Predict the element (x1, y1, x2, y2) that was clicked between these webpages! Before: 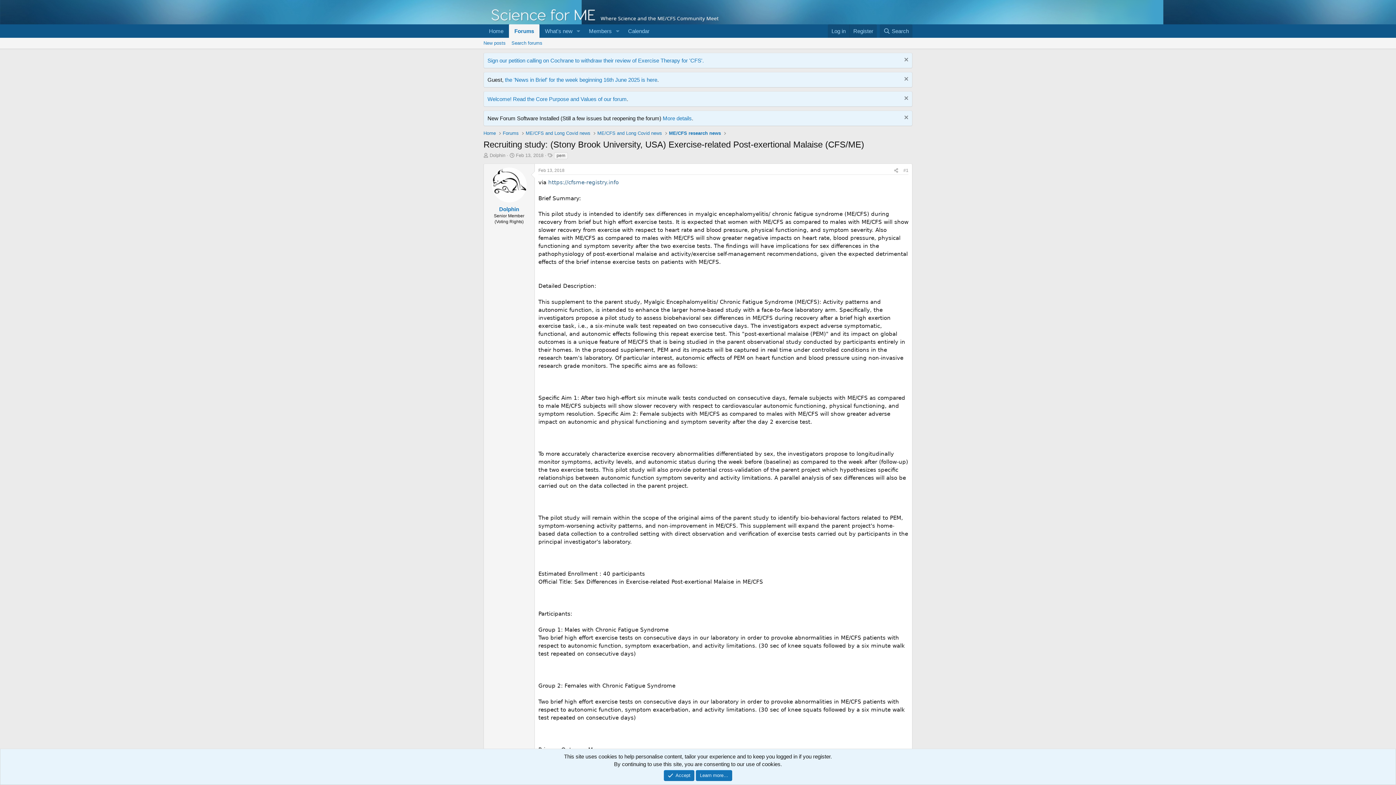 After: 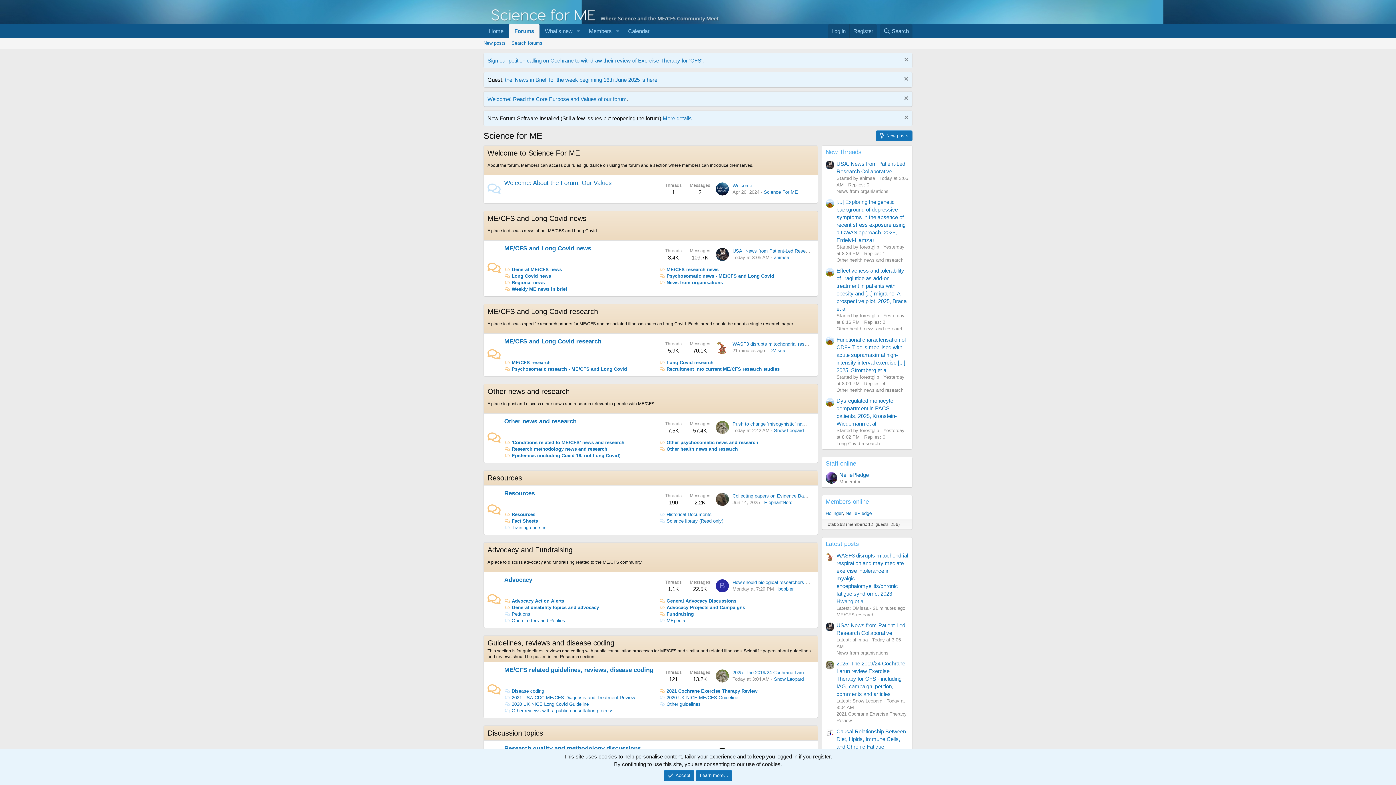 Action: bbox: (501, 129, 520, 137) label: Forums